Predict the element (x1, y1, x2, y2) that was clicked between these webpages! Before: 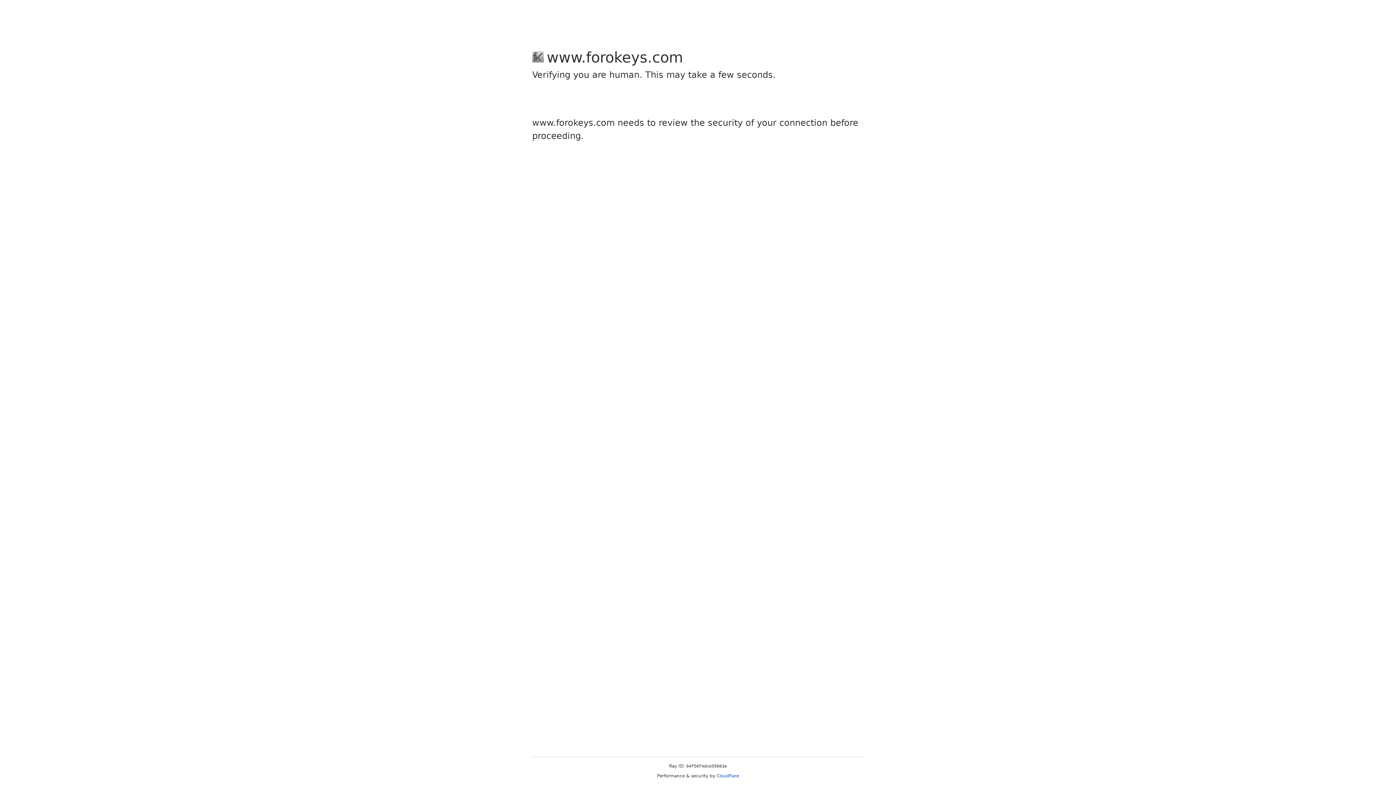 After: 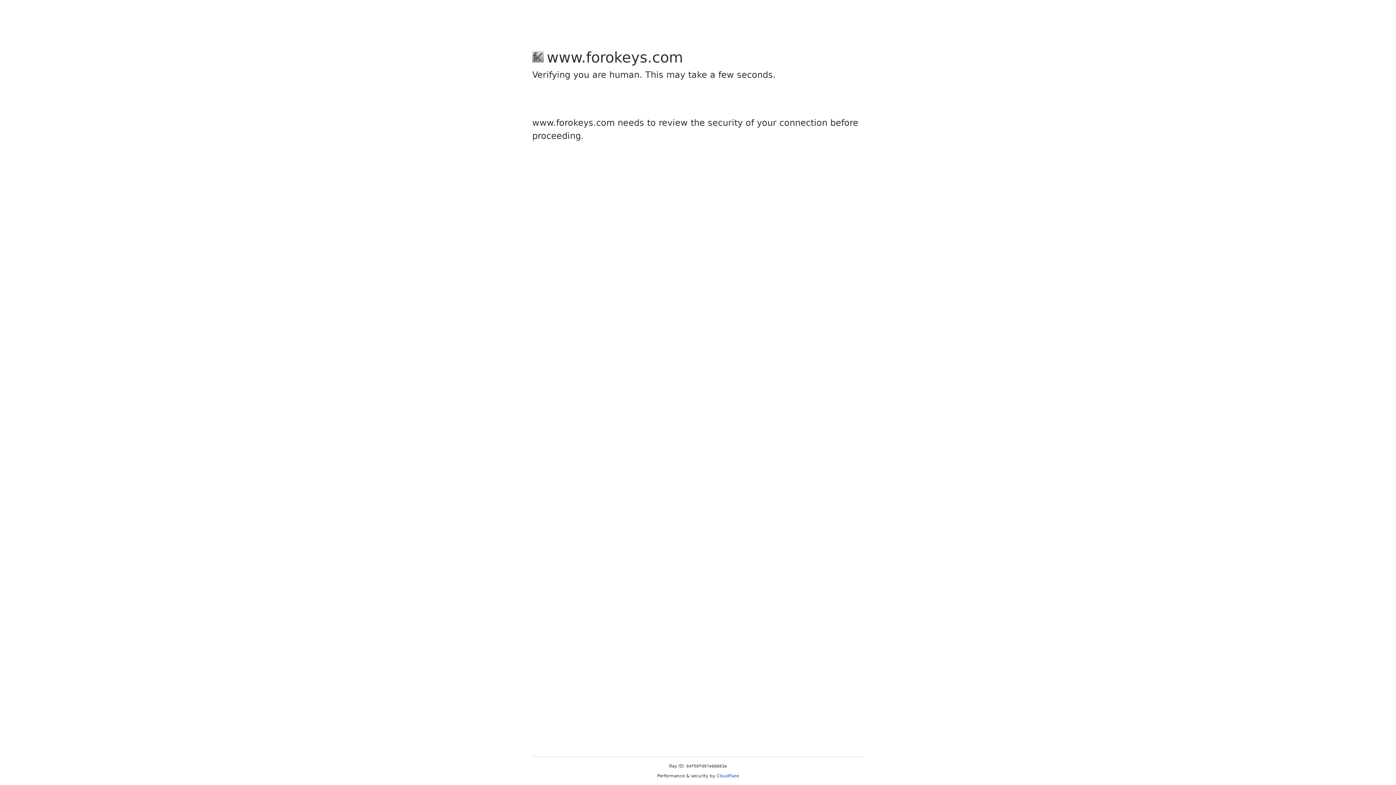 Action: bbox: (716, 773, 739, 778) label: Cloudflare